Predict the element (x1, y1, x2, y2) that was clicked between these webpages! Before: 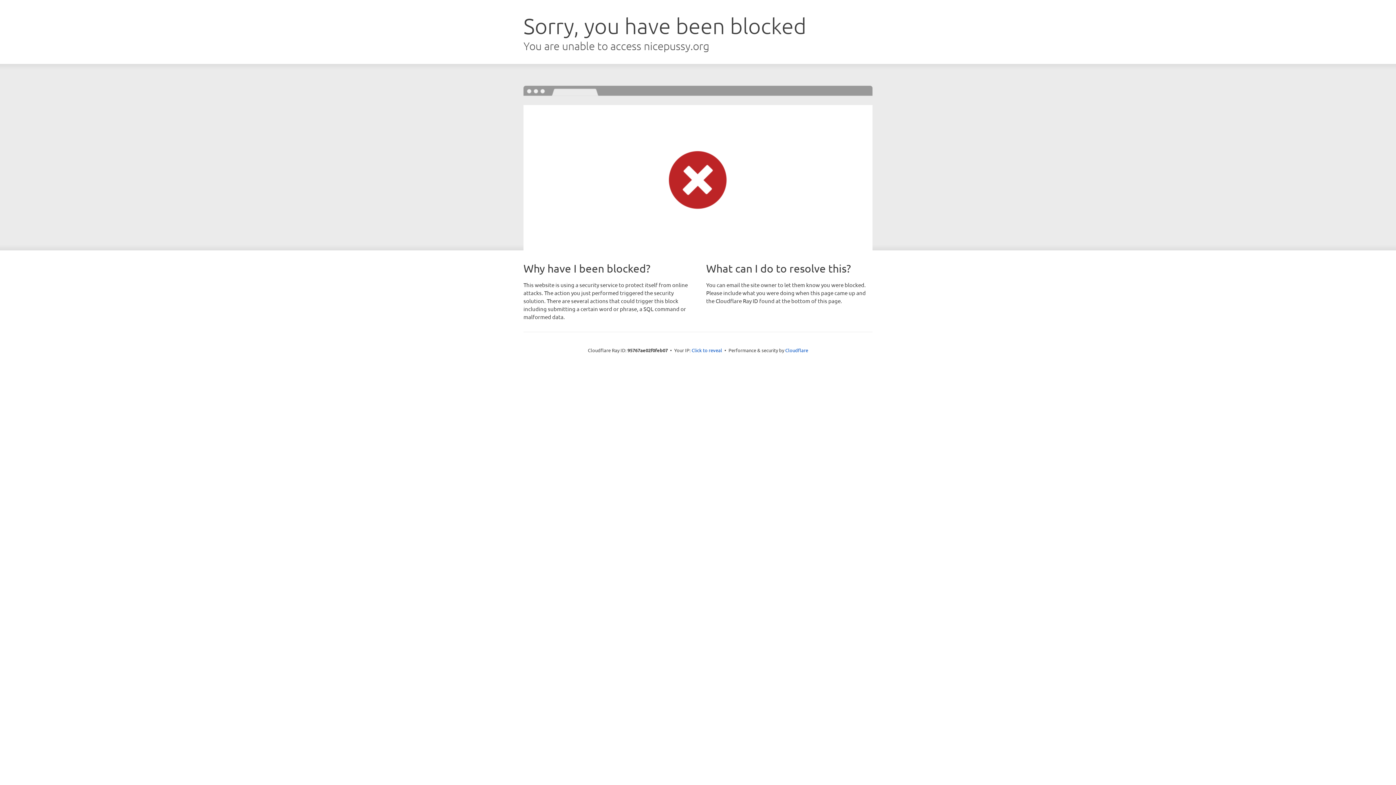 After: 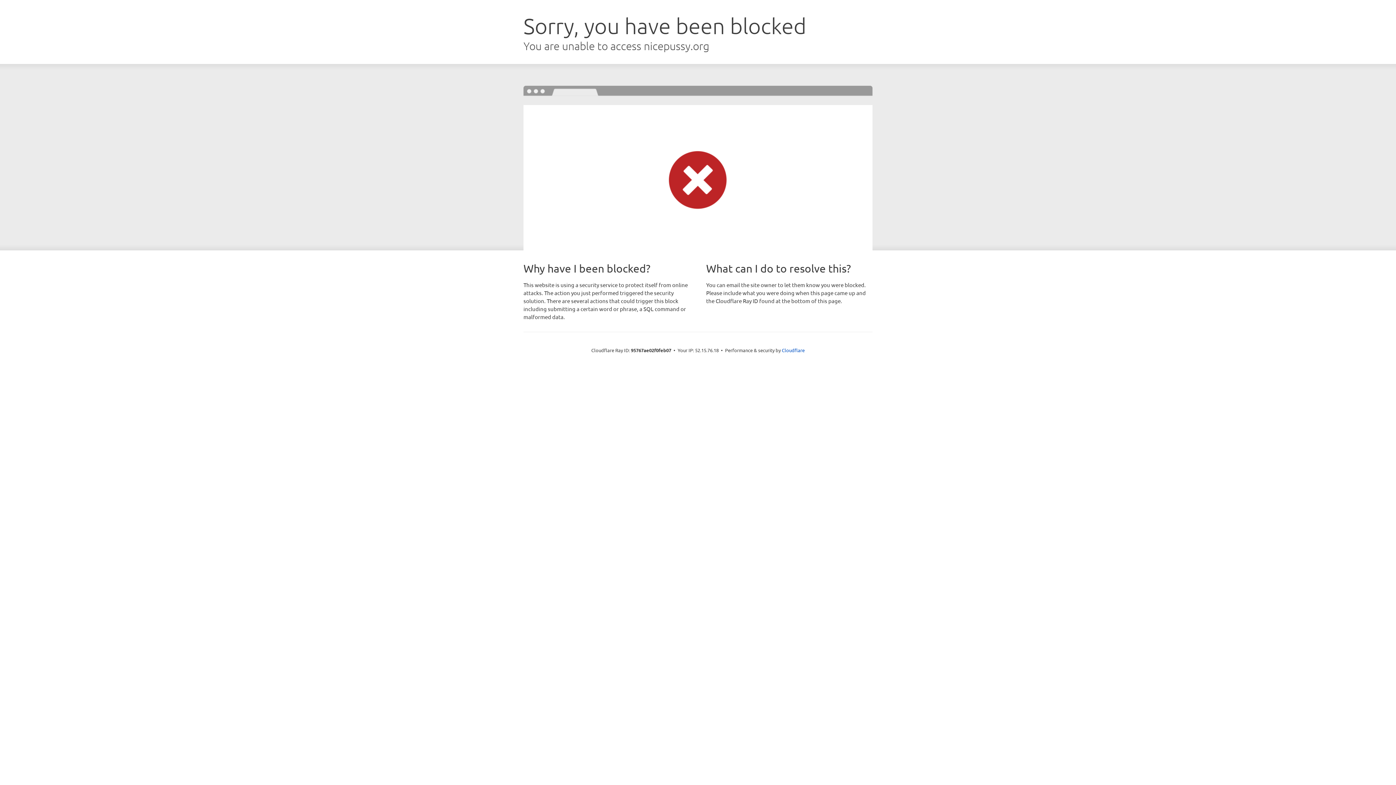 Action: bbox: (691, 346, 722, 353) label: Click to reveal